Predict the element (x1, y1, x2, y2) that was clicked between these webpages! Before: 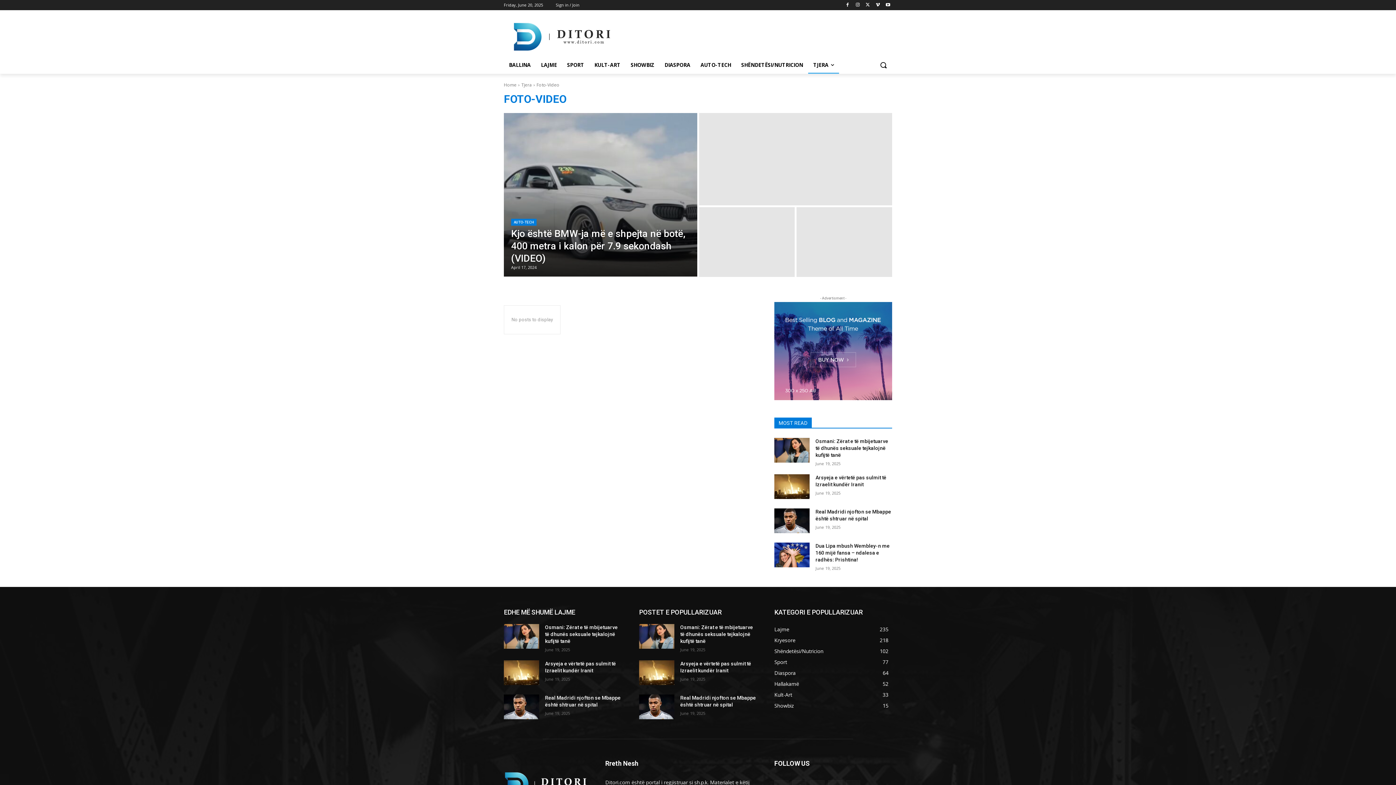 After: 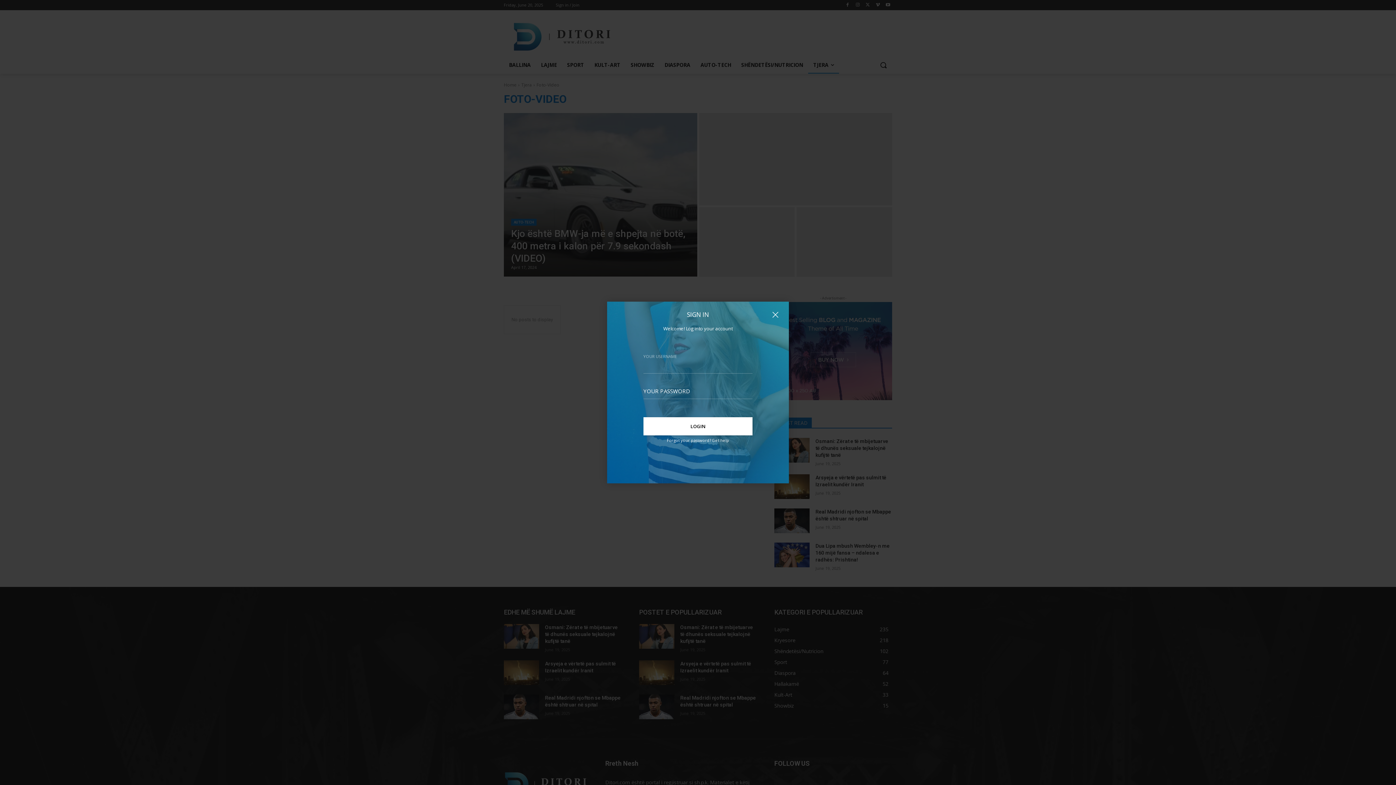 Action: bbox: (556, 0, 579, 10) label: Sign in / Join